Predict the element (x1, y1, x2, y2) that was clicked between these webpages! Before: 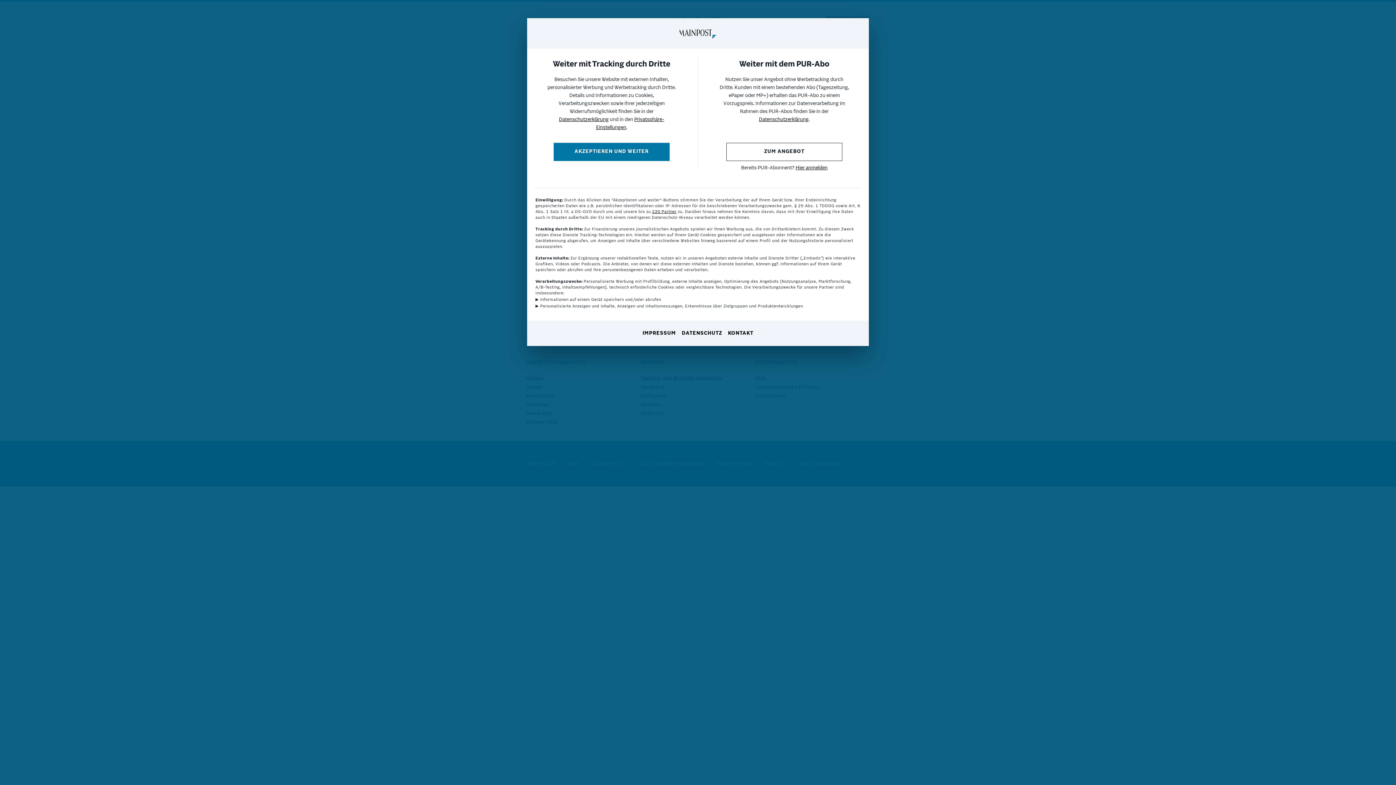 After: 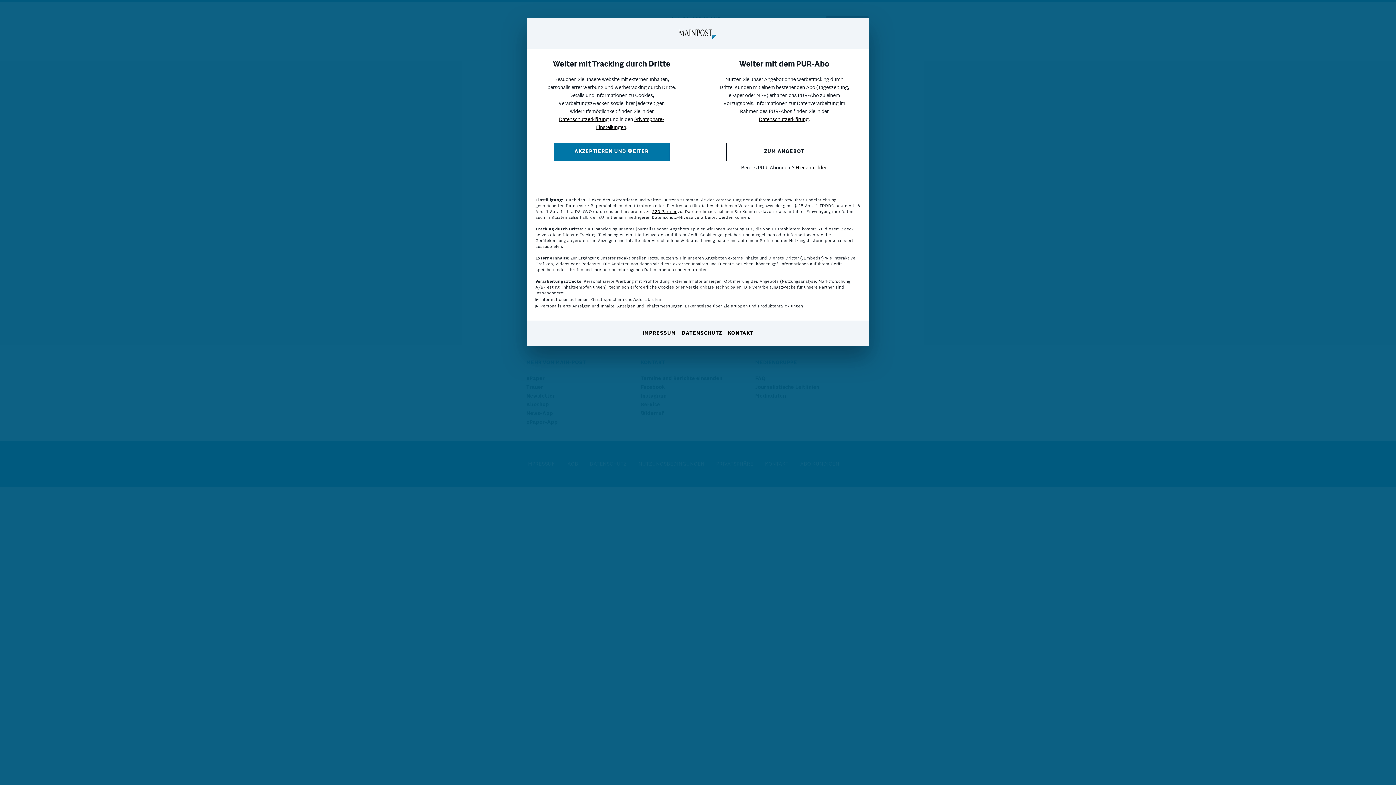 Action: label: DATENSCHUTZ bbox: (682, 330, 722, 337)